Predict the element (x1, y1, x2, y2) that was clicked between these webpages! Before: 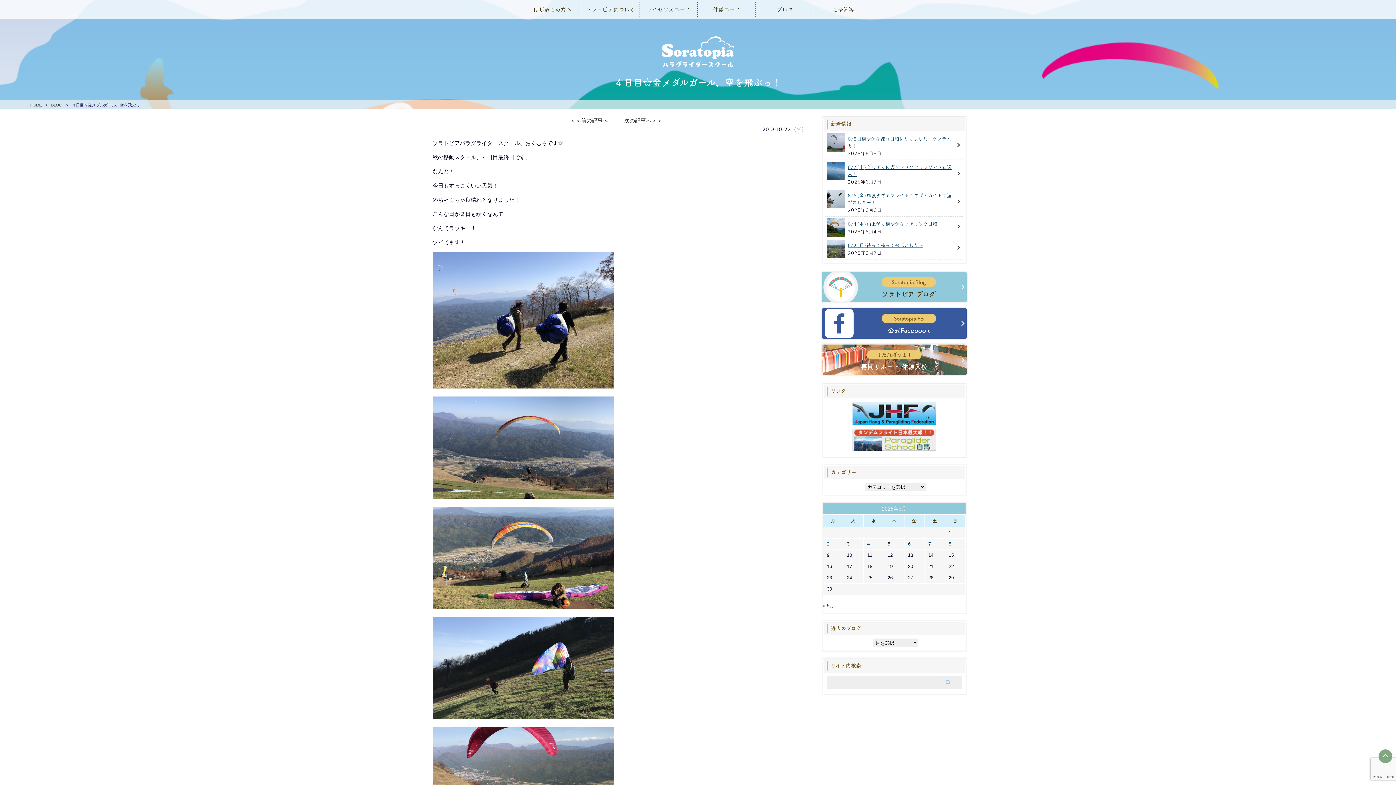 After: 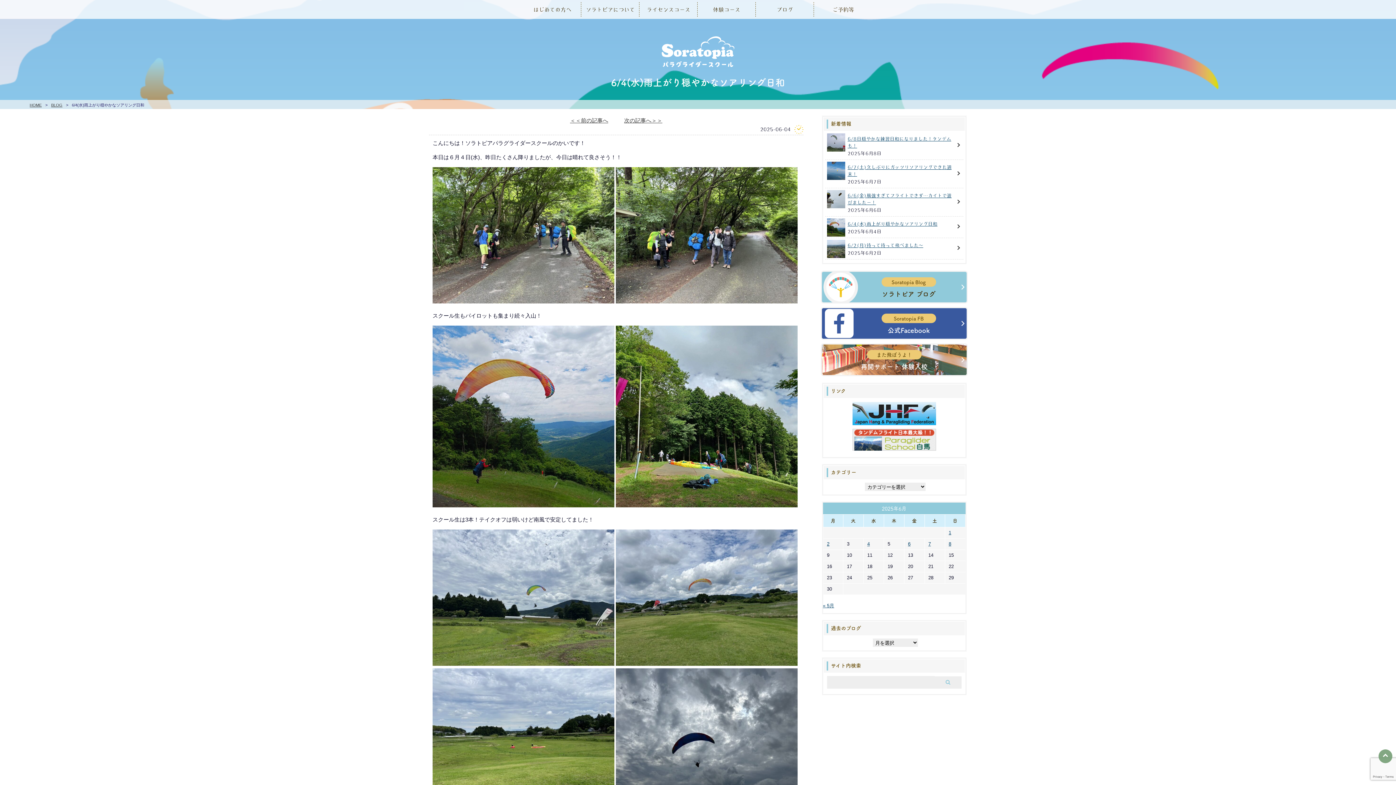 Action: label: 6/4(水)雨上がり穏やかなソアリング日和 bbox: (847, 220, 937, 226)